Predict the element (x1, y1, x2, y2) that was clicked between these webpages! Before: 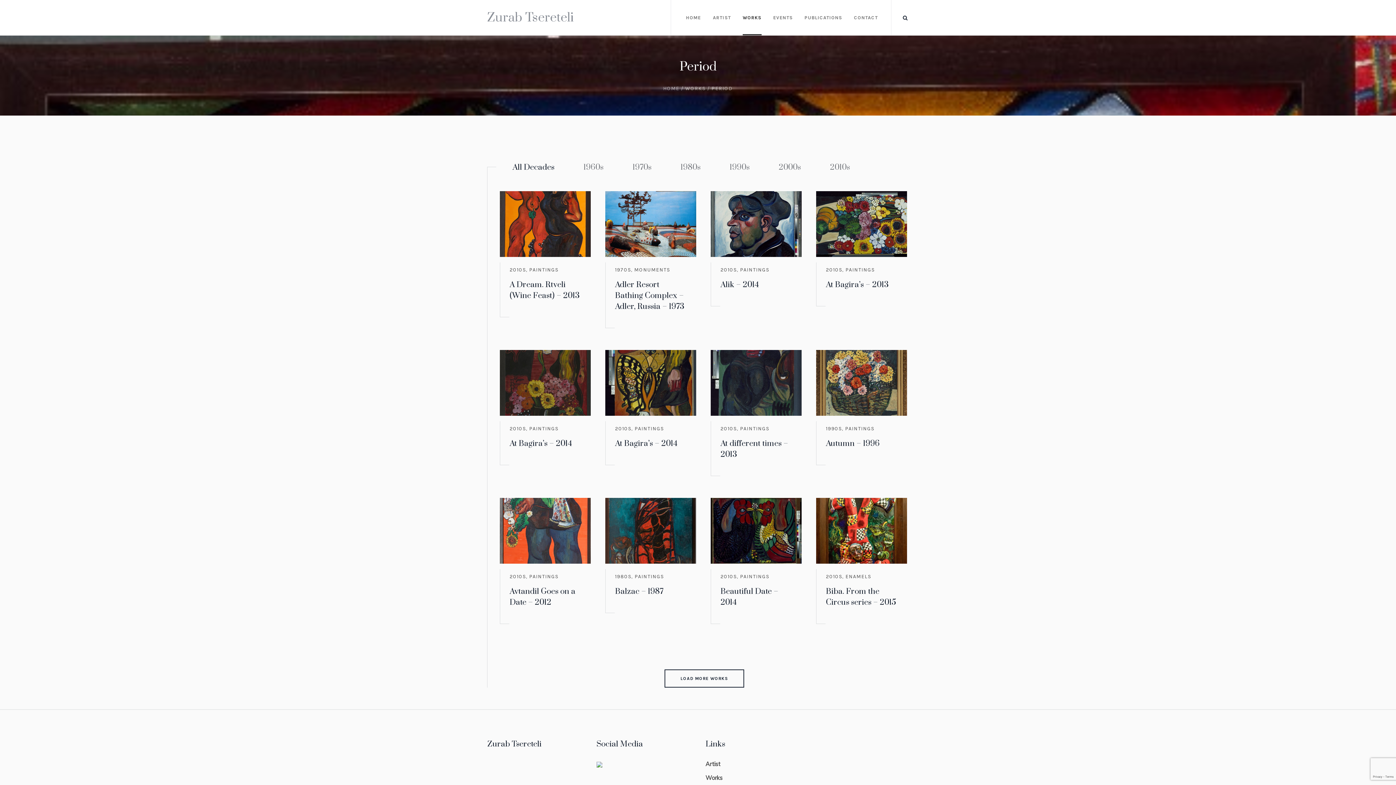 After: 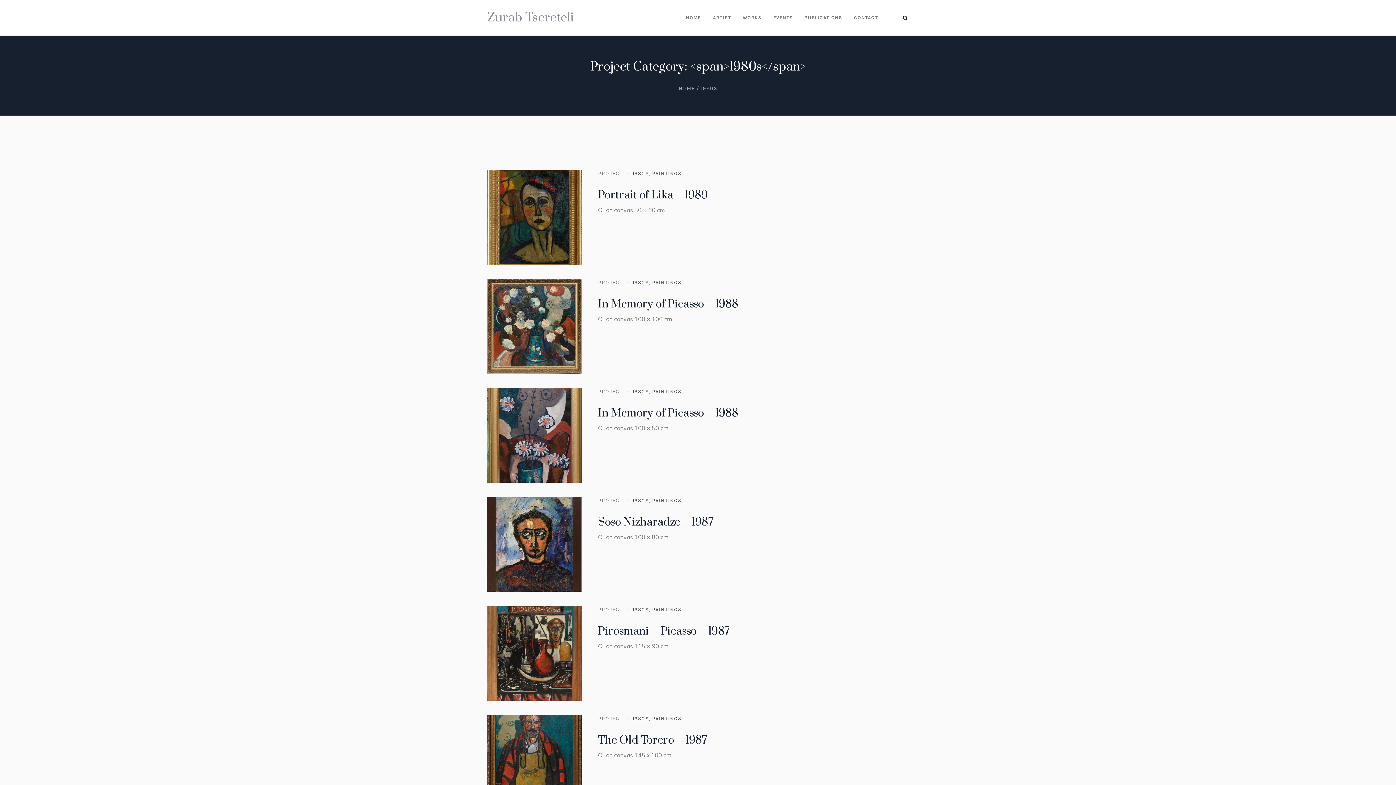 Action: bbox: (615, 573, 631, 580) label: 1980S